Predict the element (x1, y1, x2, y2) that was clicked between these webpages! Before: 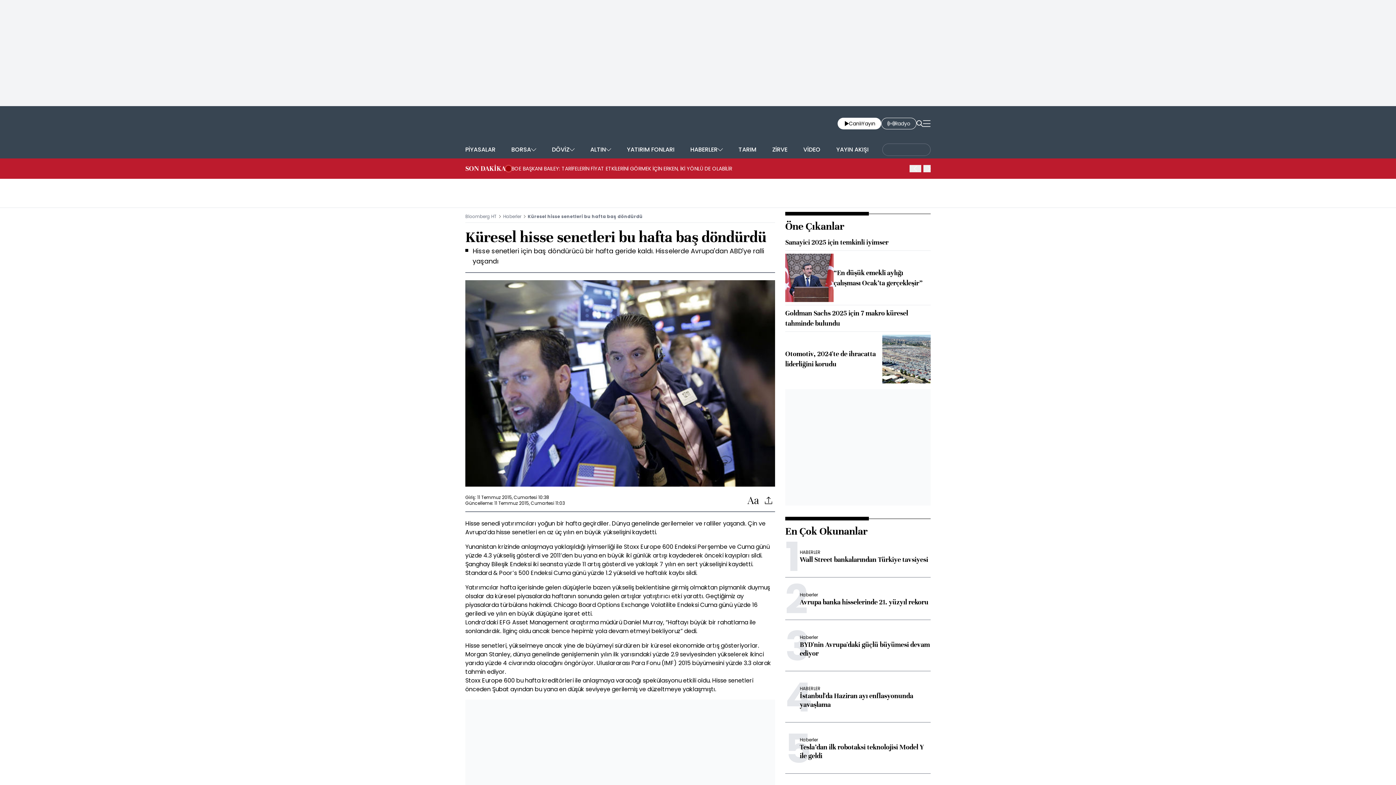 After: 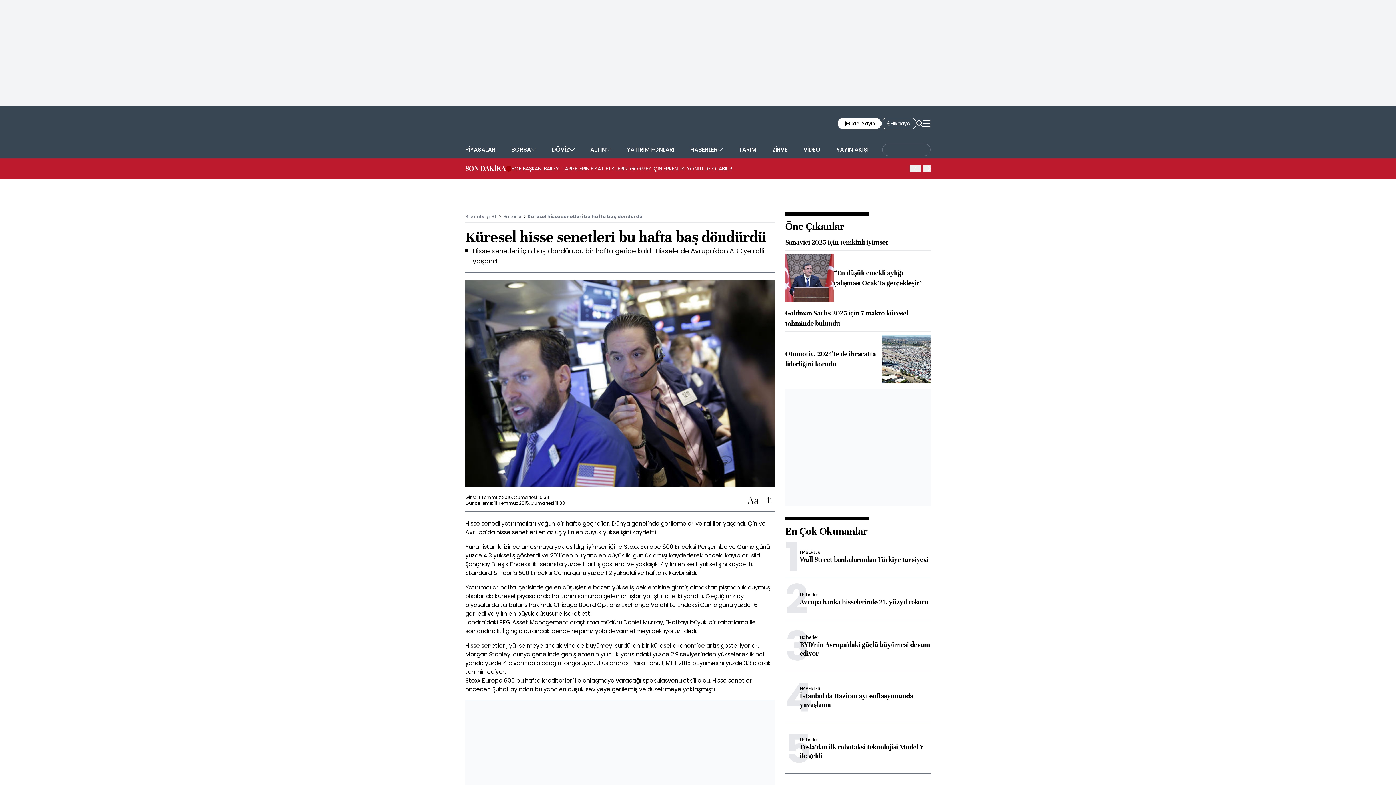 Action: label: Bloomberg HT bbox: (465, 213, 496, 219)